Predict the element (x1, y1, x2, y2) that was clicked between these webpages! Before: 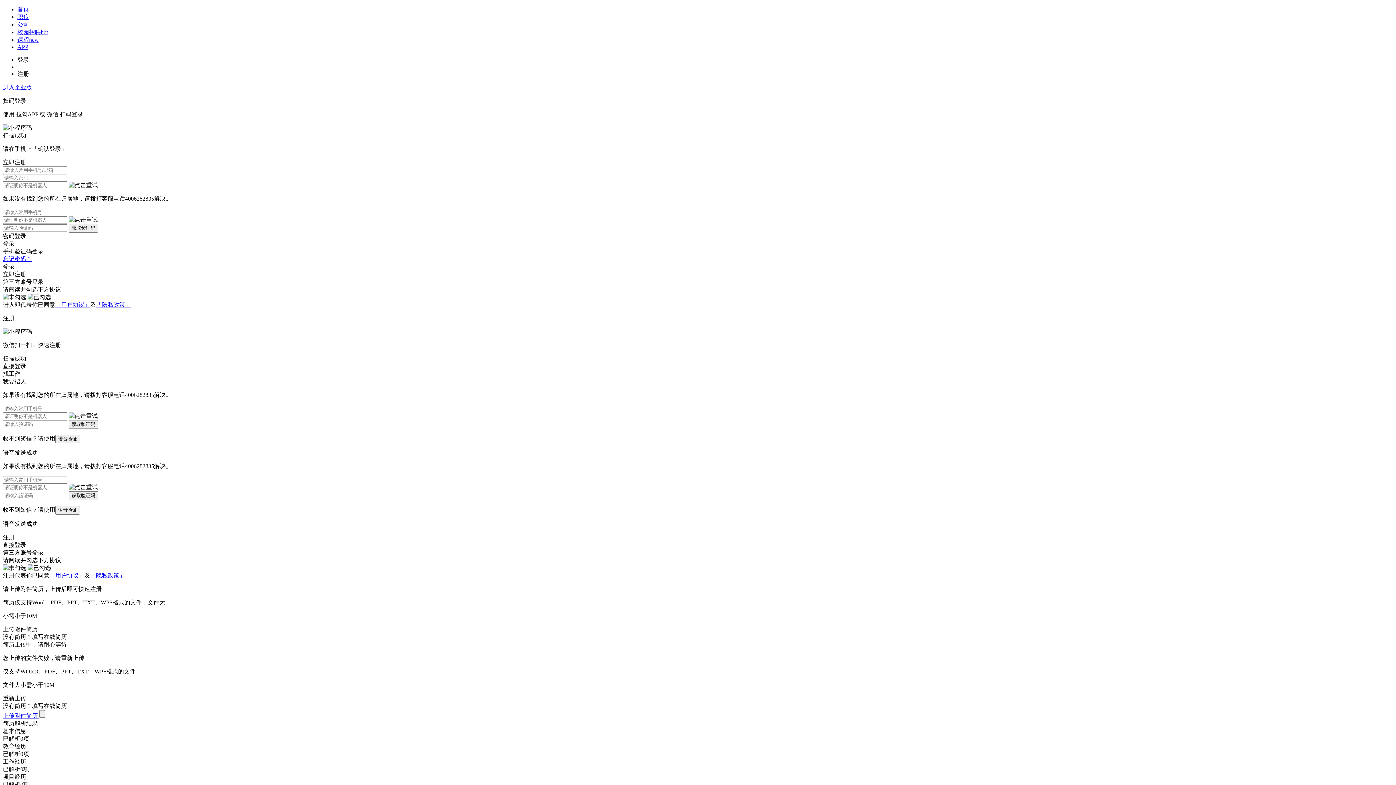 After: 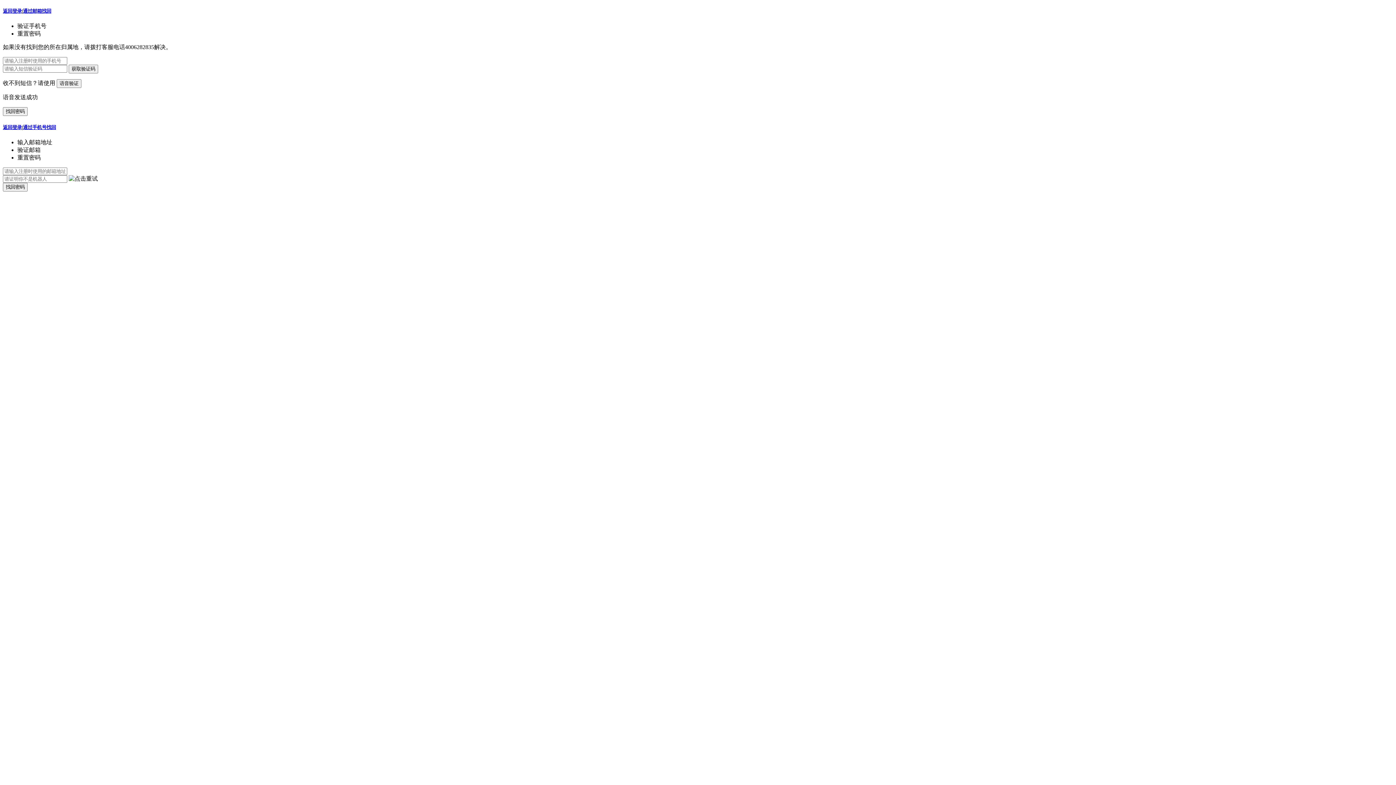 Action: label: 忘记密码？ bbox: (2, 256, 32, 262)